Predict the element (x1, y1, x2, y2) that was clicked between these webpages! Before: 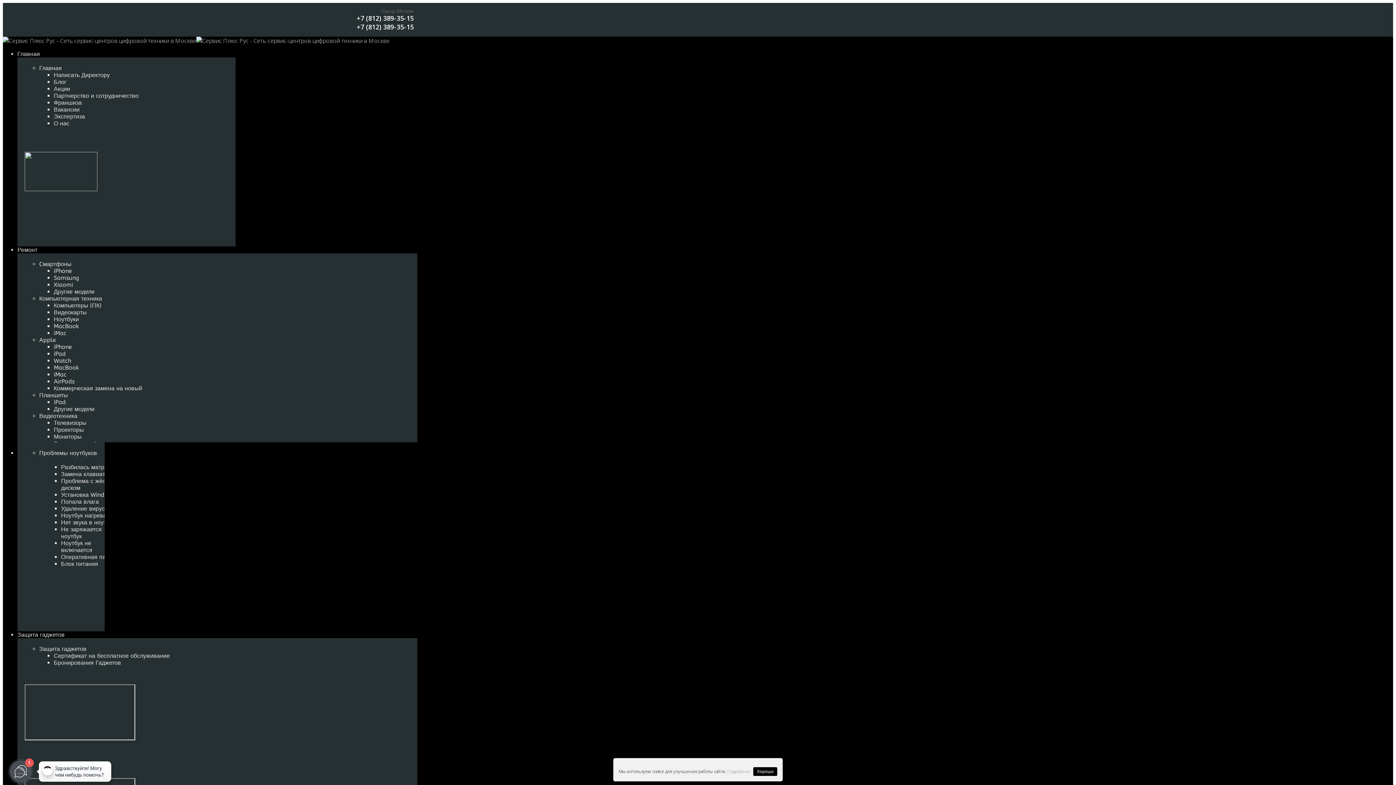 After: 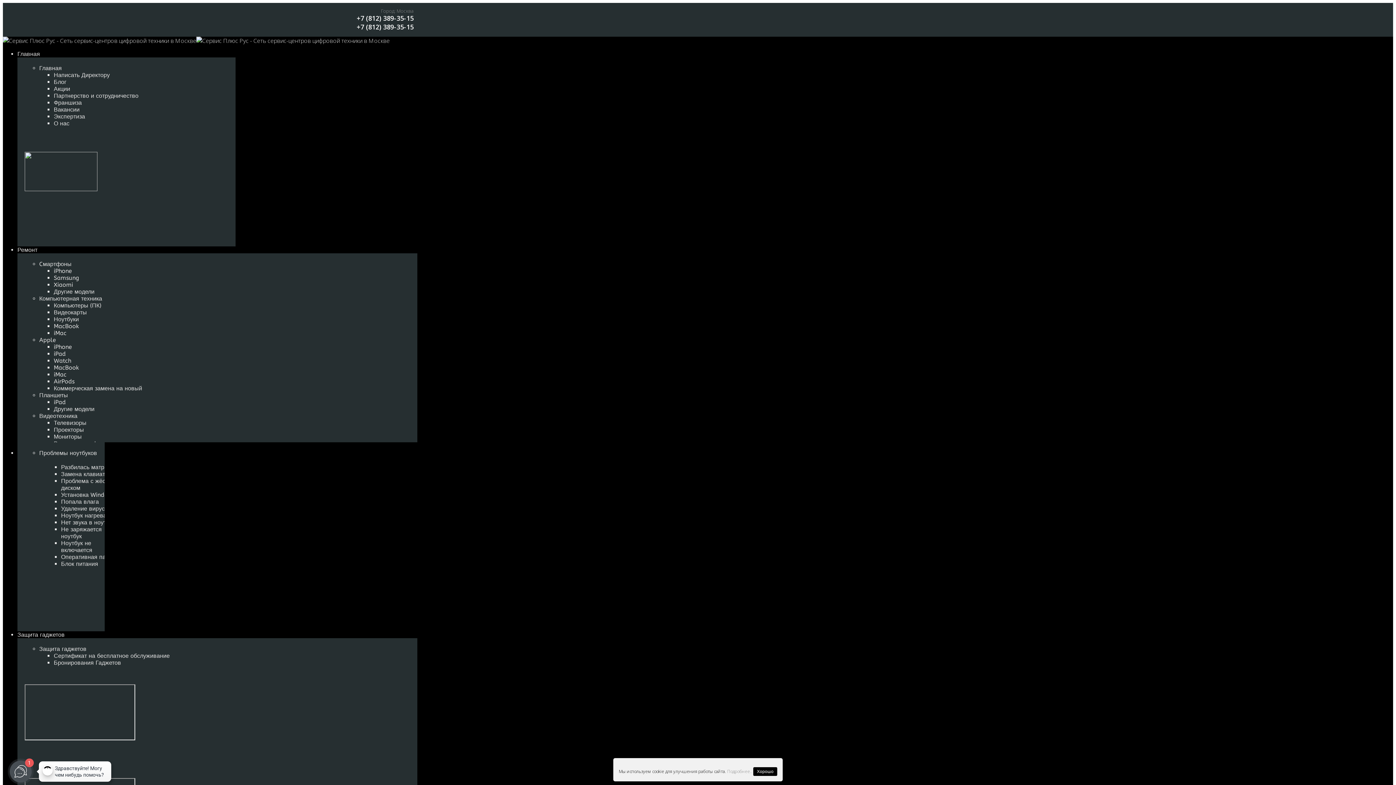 Action: label: MacBook bbox: (53, 364, 78, 371)